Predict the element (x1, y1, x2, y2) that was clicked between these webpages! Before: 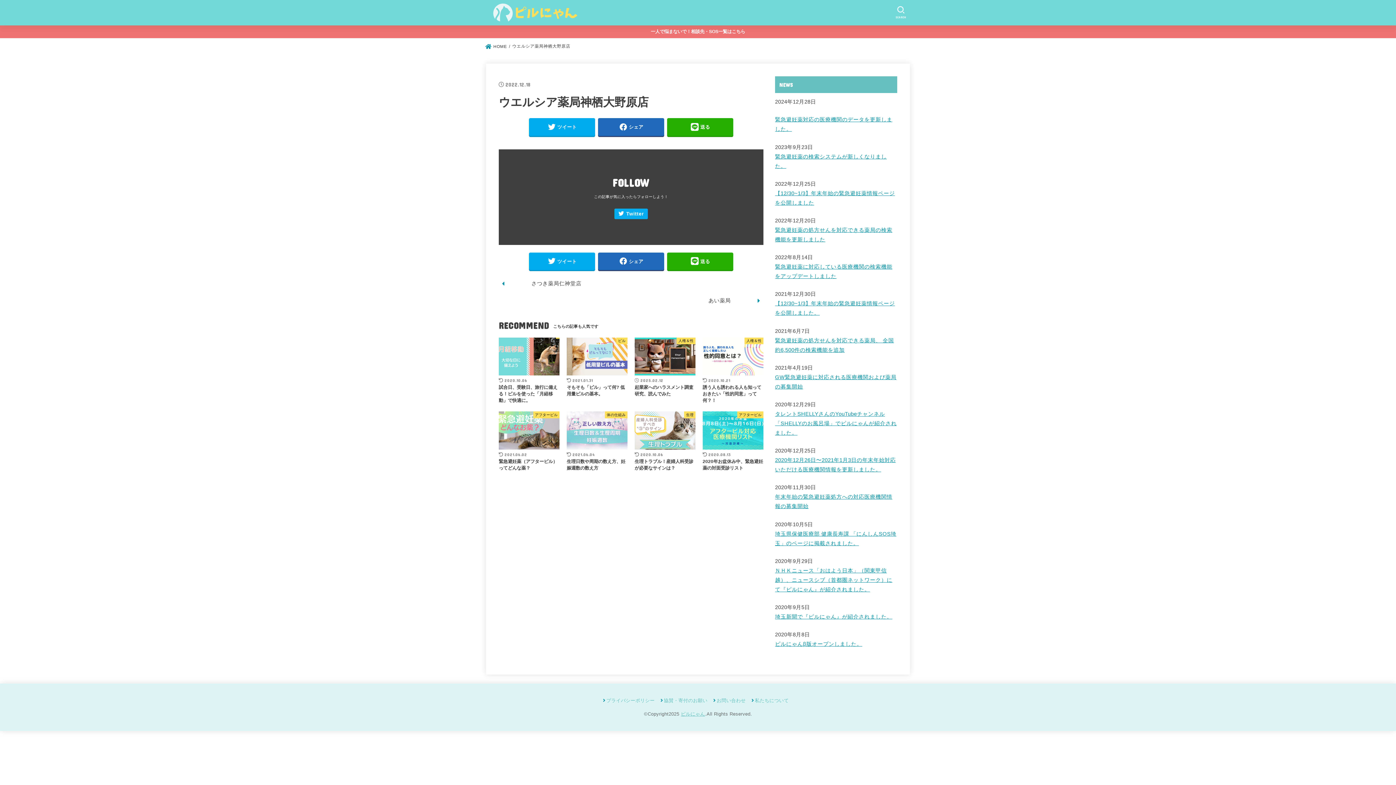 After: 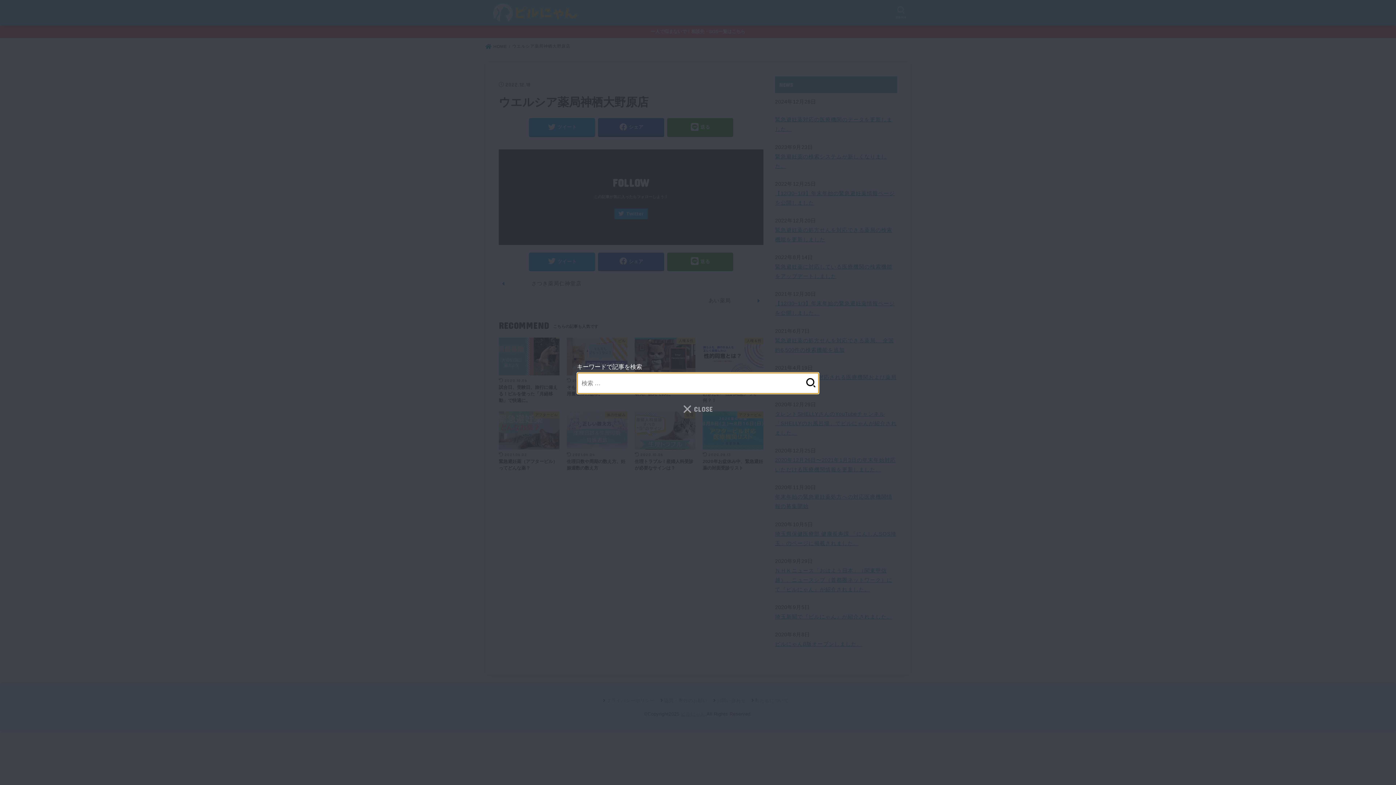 Action: bbox: (892, 3, 910, 21) label: SEARCH